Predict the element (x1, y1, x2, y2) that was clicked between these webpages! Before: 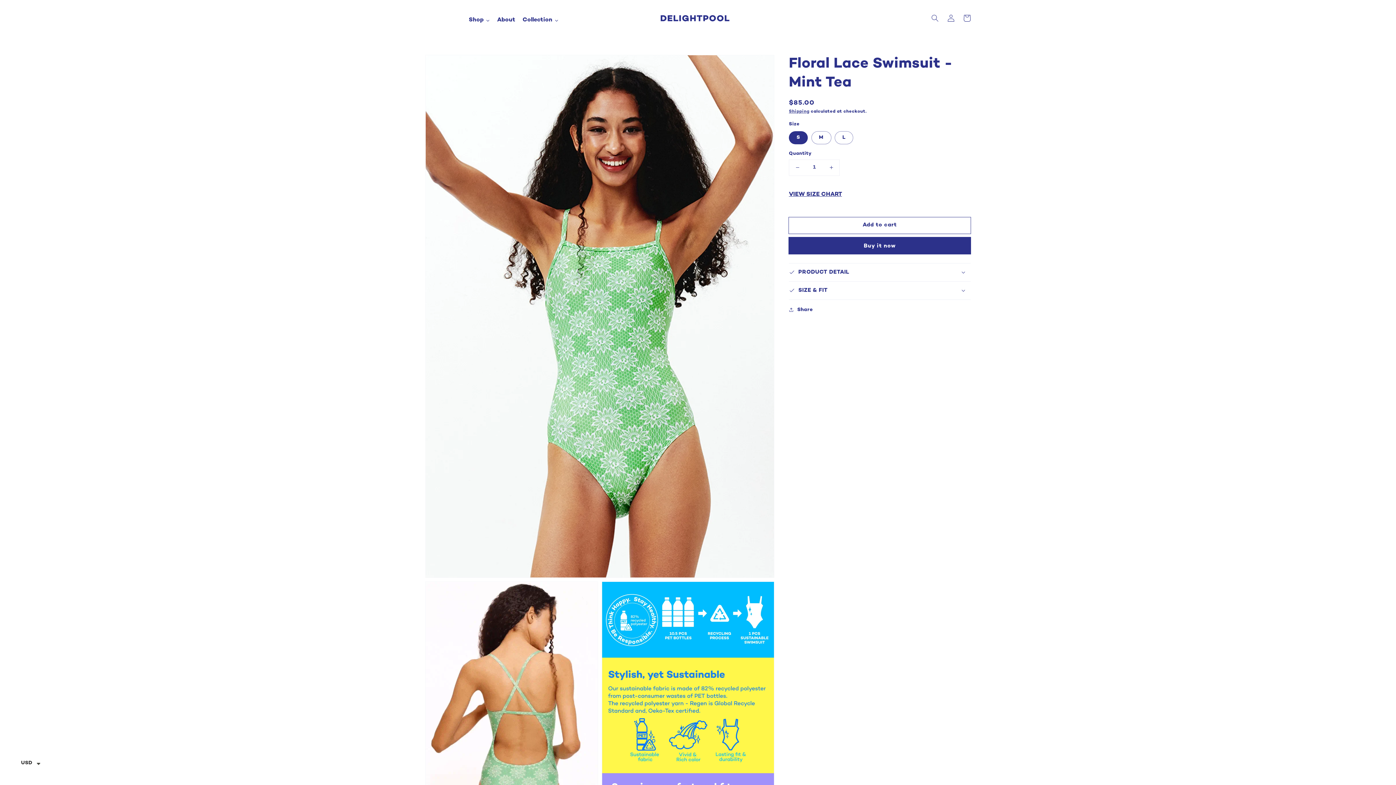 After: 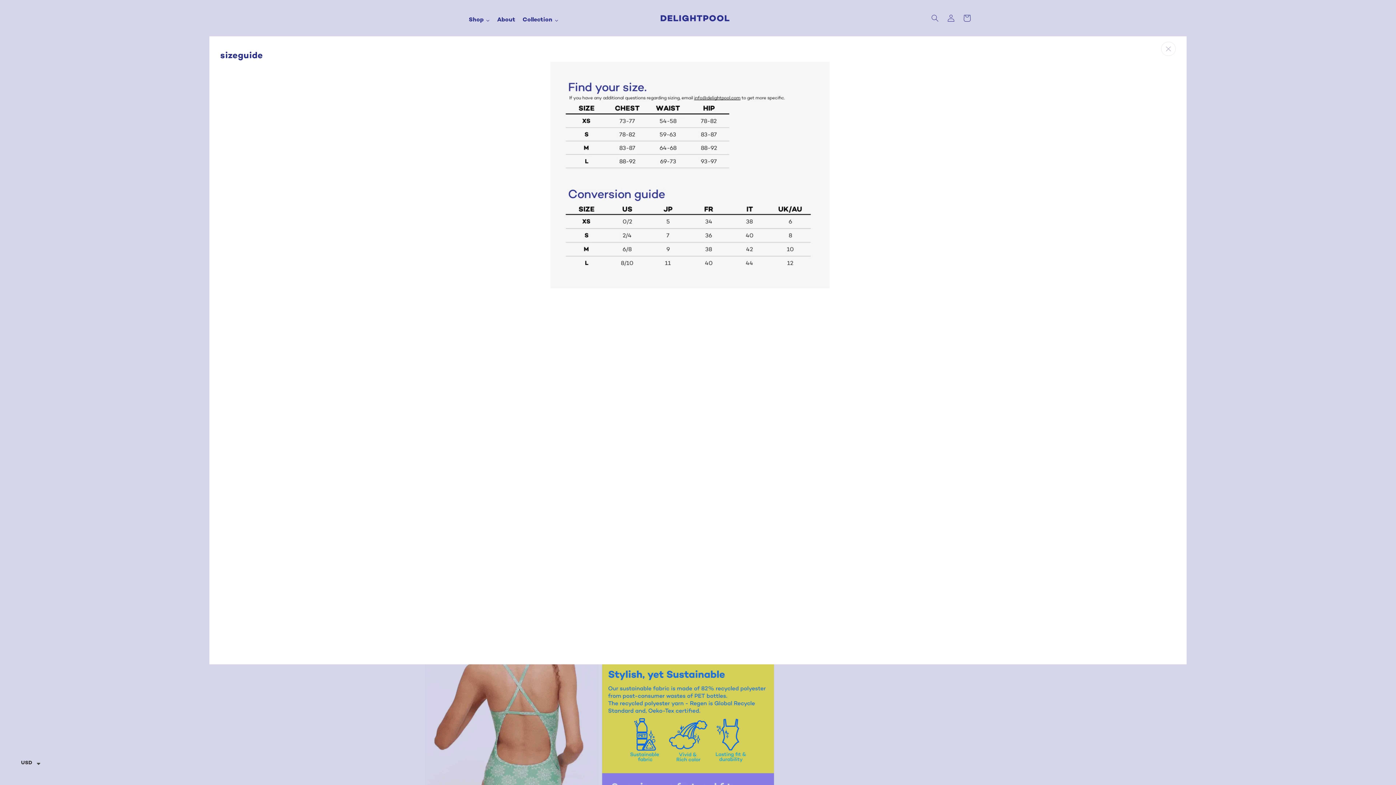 Action: bbox: (789, 186, 846, 202) label: VIEW SIZE CHART